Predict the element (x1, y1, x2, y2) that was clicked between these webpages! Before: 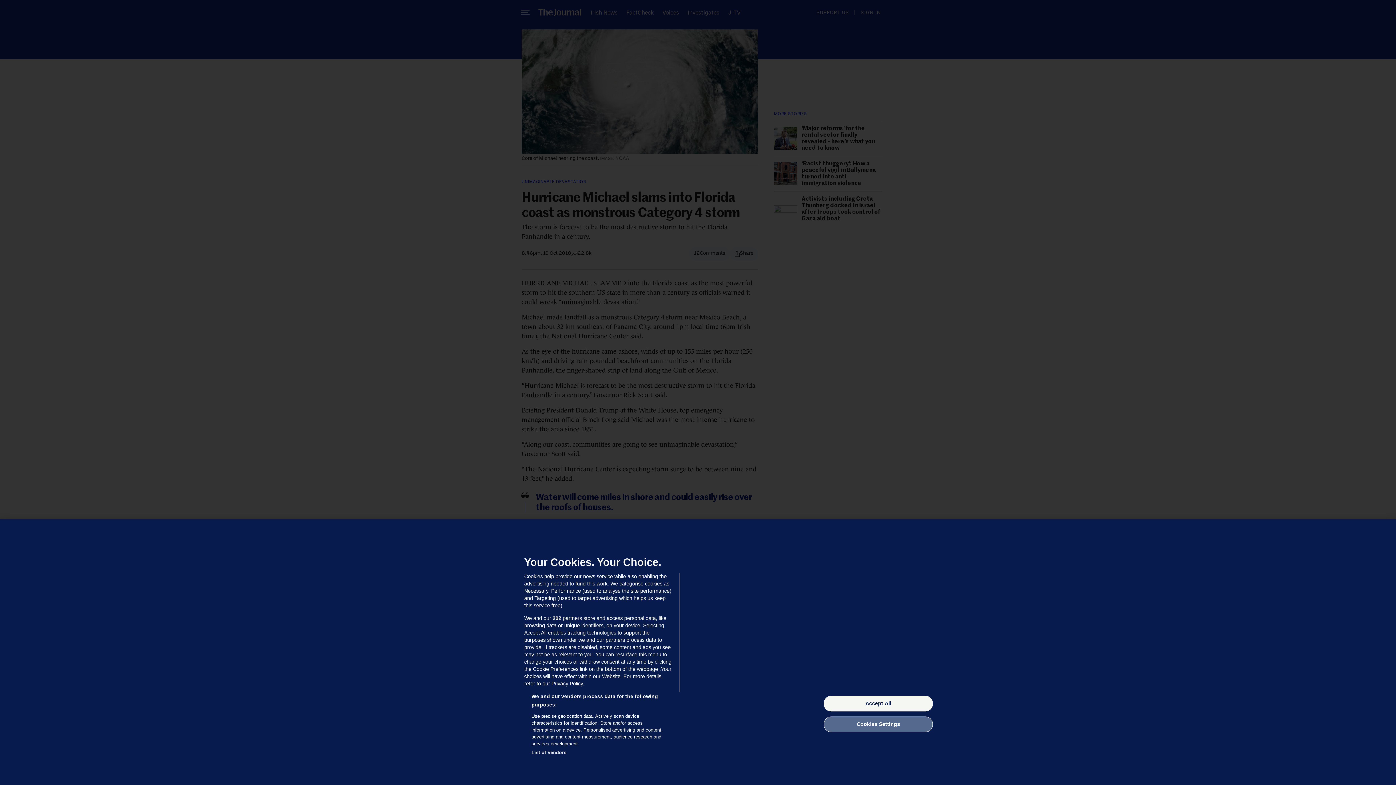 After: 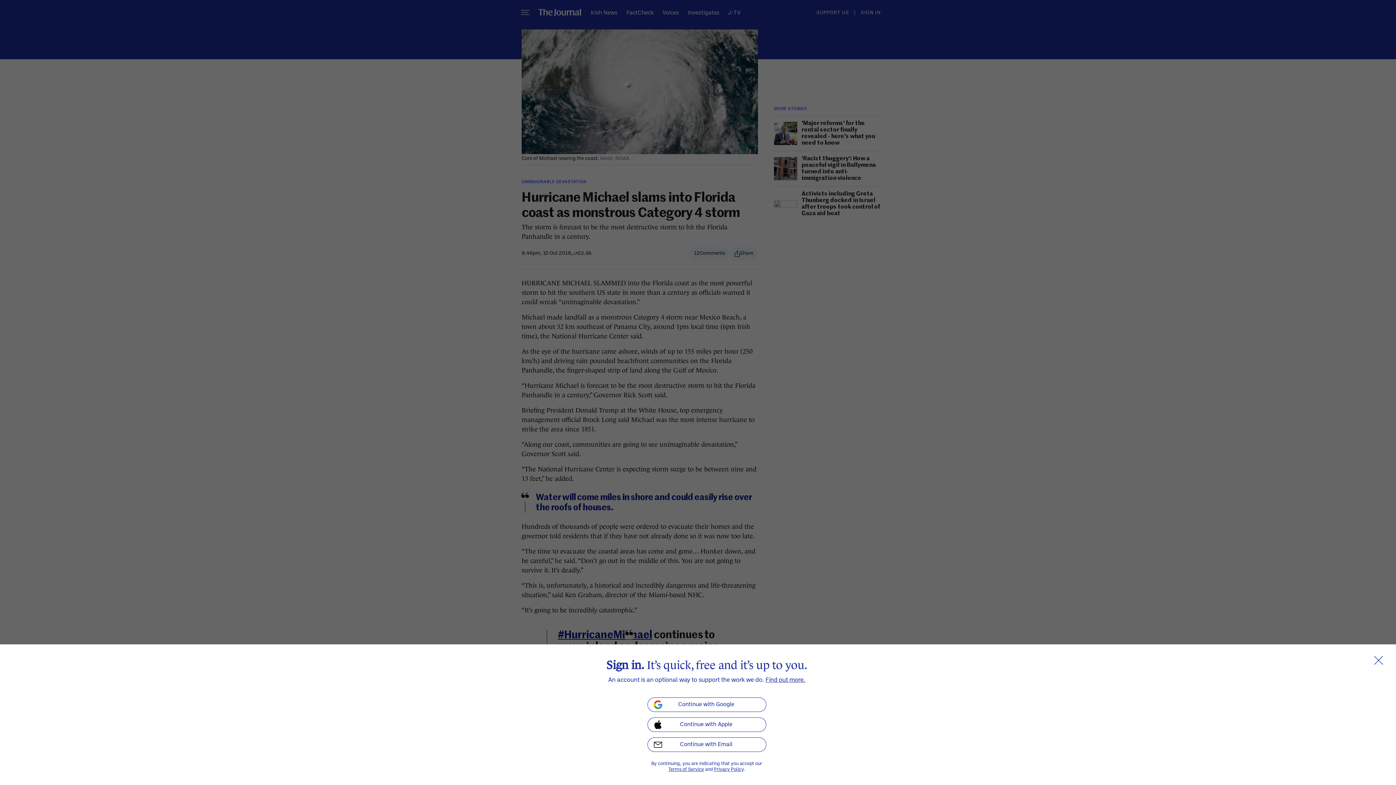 Action: bbox: (824, 696, 933, 711) label: Accept All